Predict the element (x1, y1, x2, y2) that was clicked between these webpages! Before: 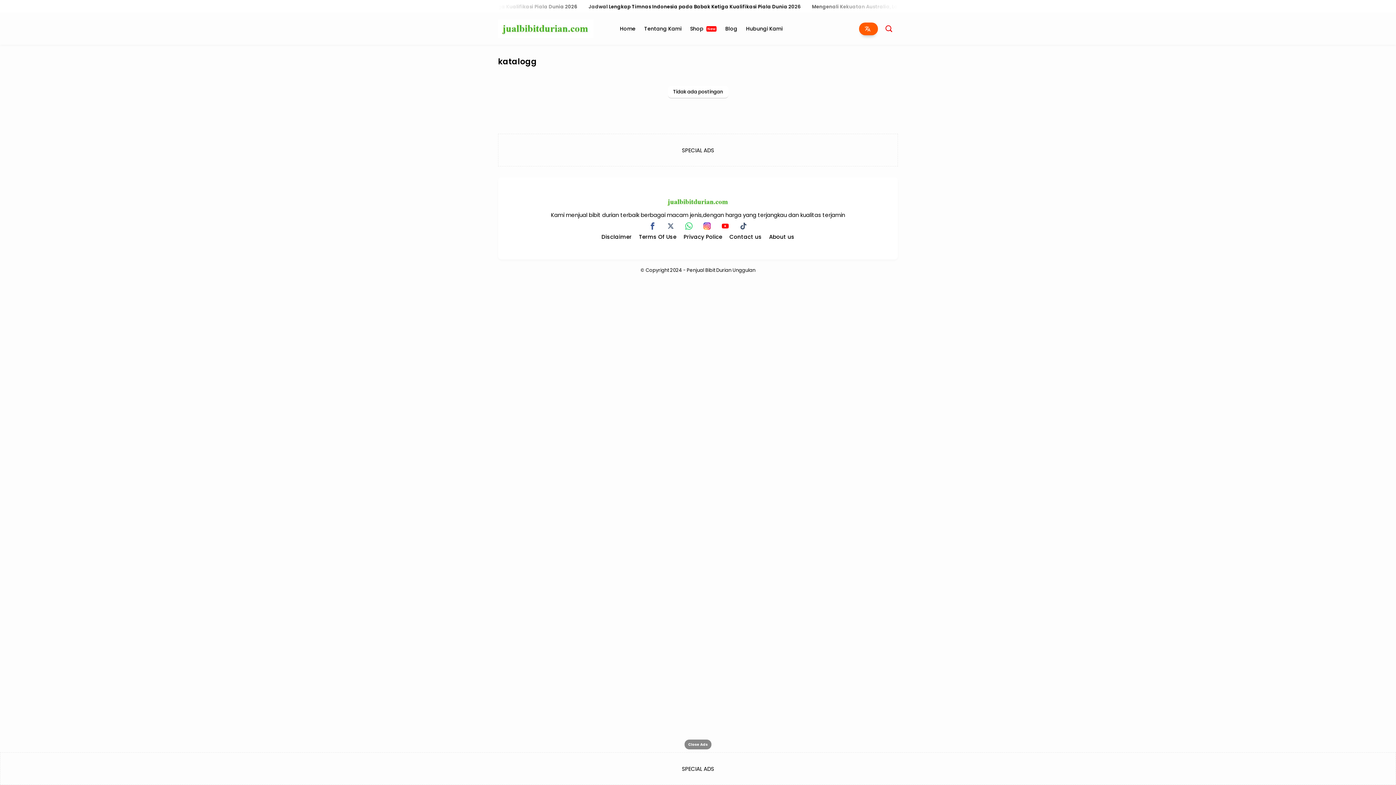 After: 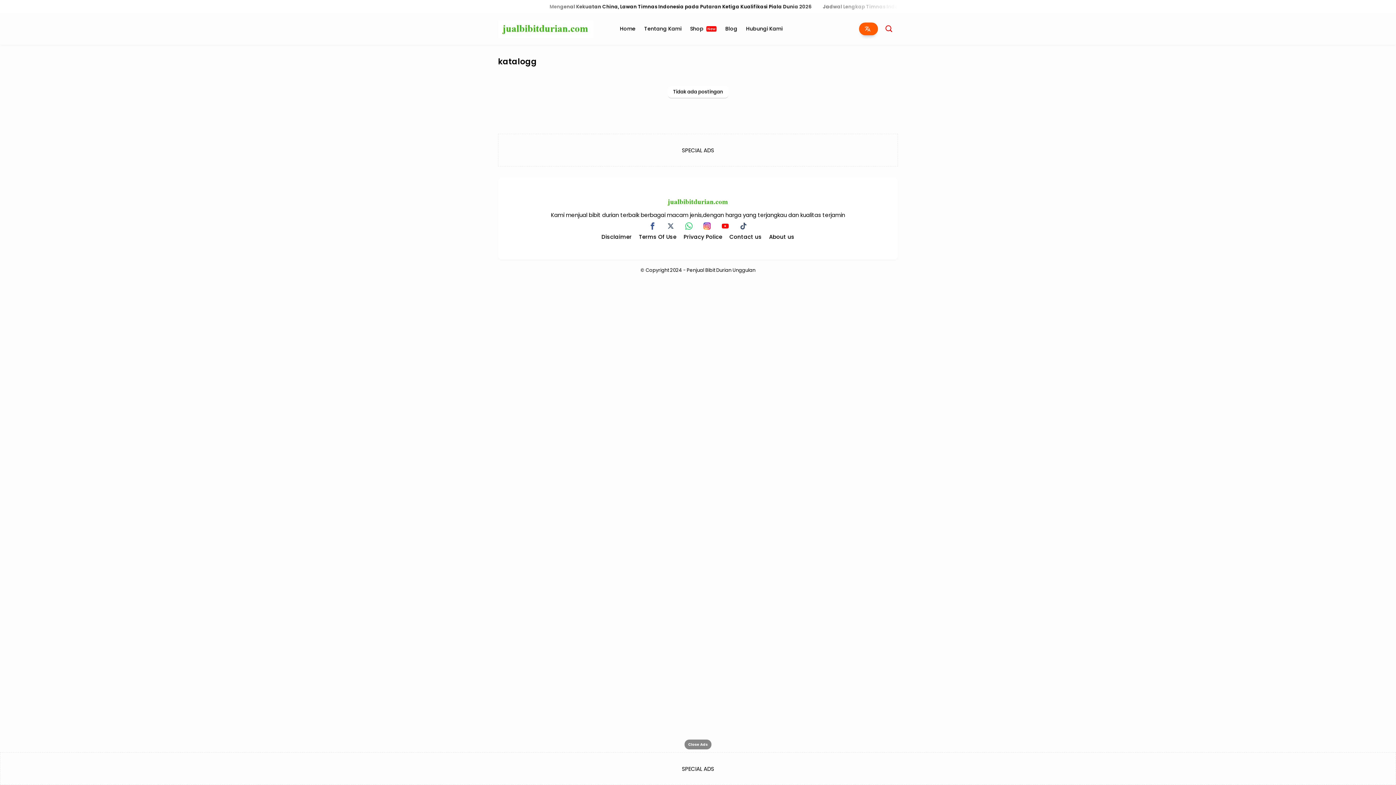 Action: bbox: (721, 222, 729, 229)